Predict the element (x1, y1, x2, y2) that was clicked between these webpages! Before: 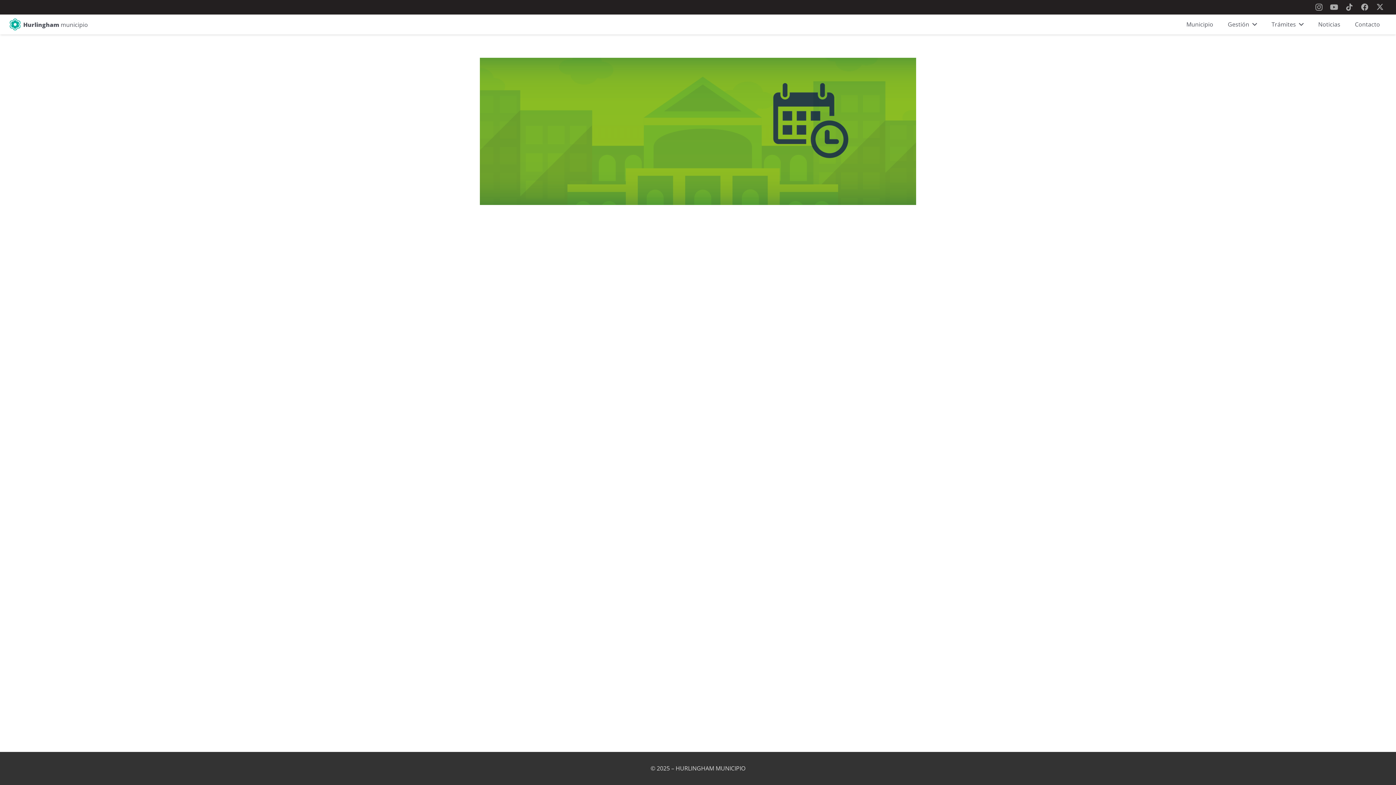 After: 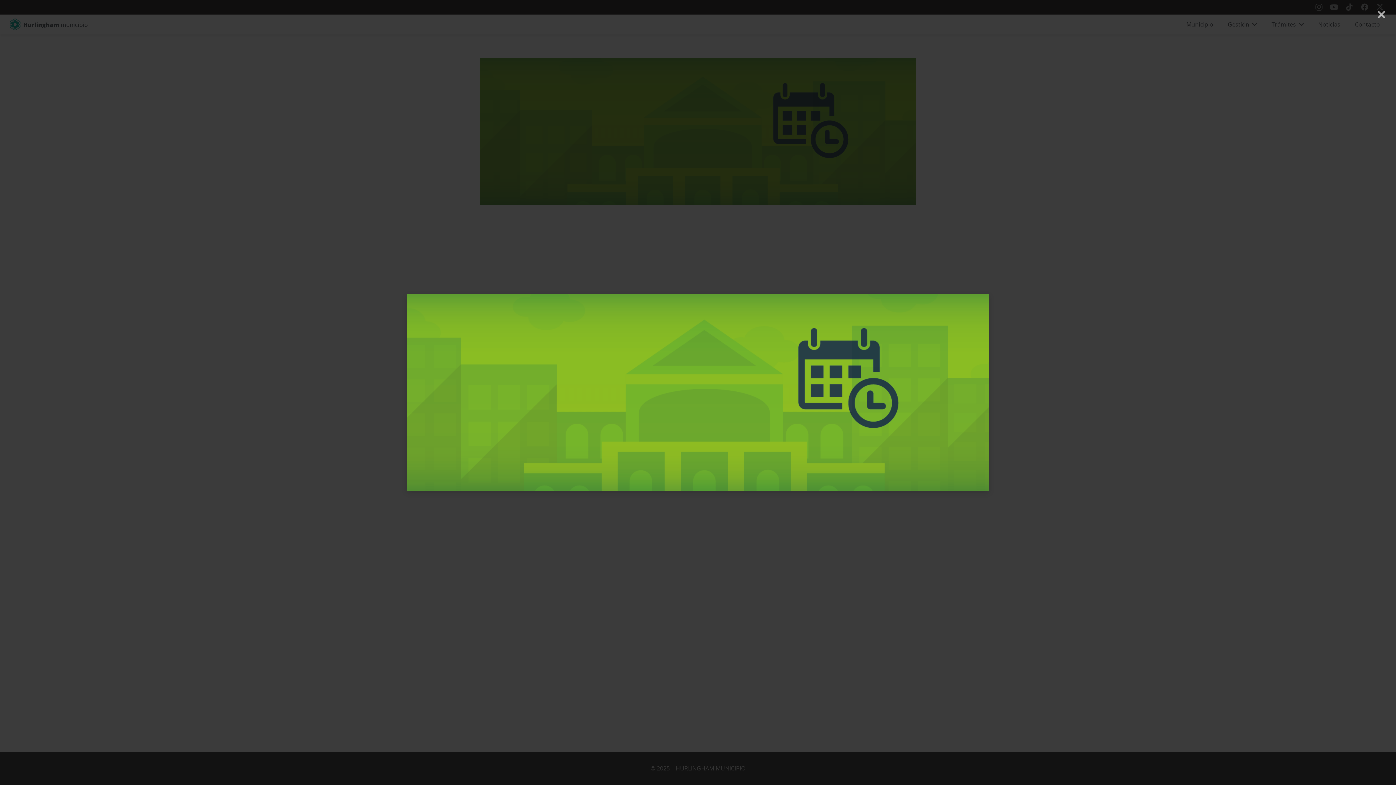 Action: bbox: (480, 198, 916, 206)